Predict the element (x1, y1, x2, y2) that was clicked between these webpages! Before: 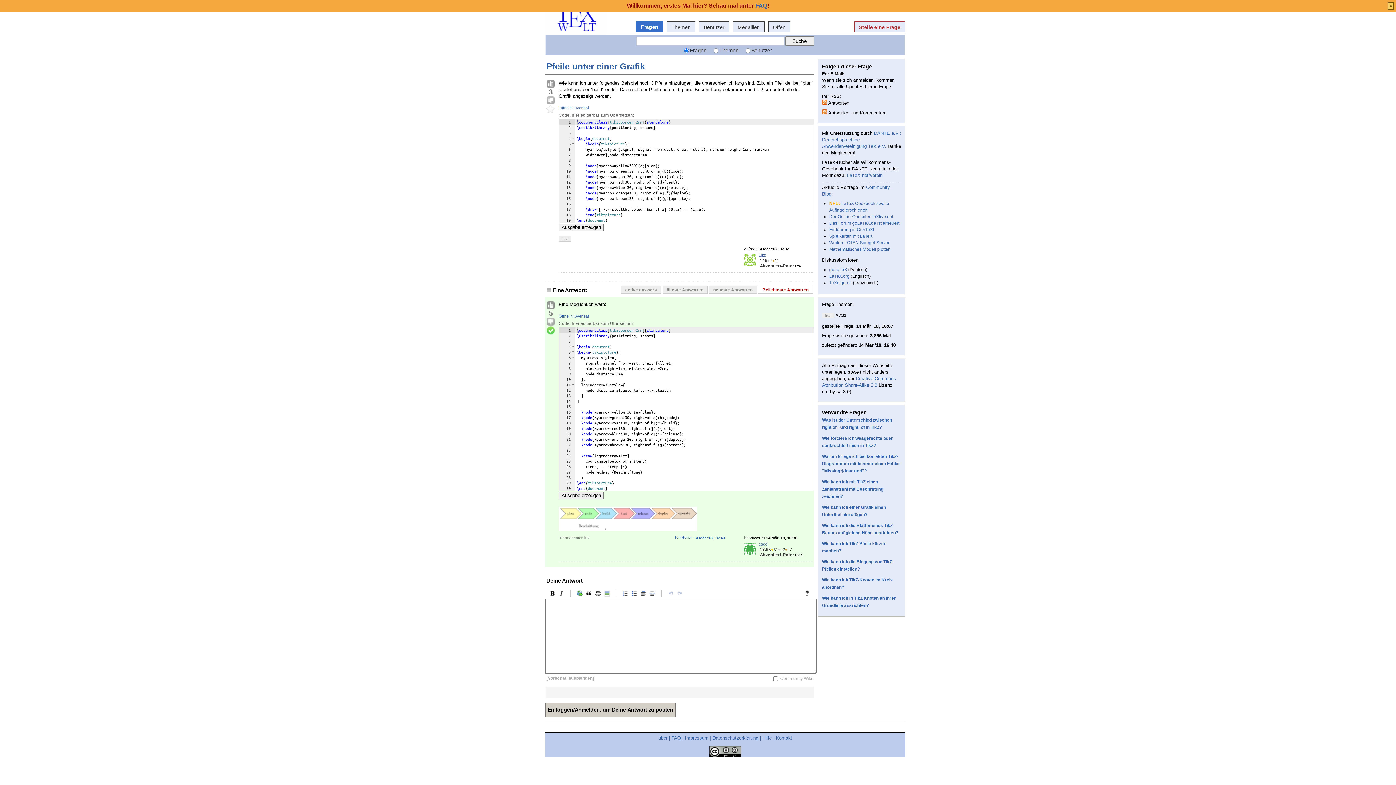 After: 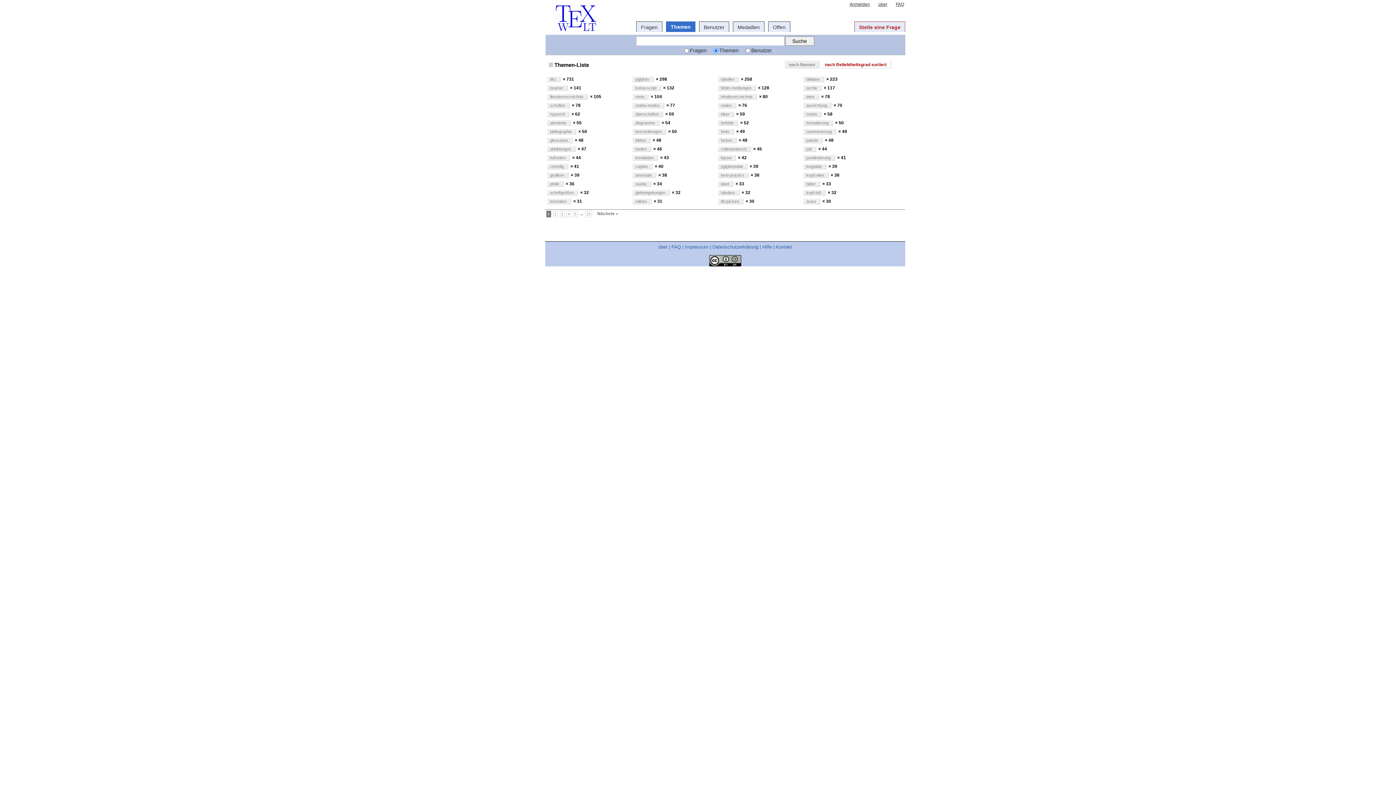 Action: bbox: (666, 21, 695, 32) label: Themen